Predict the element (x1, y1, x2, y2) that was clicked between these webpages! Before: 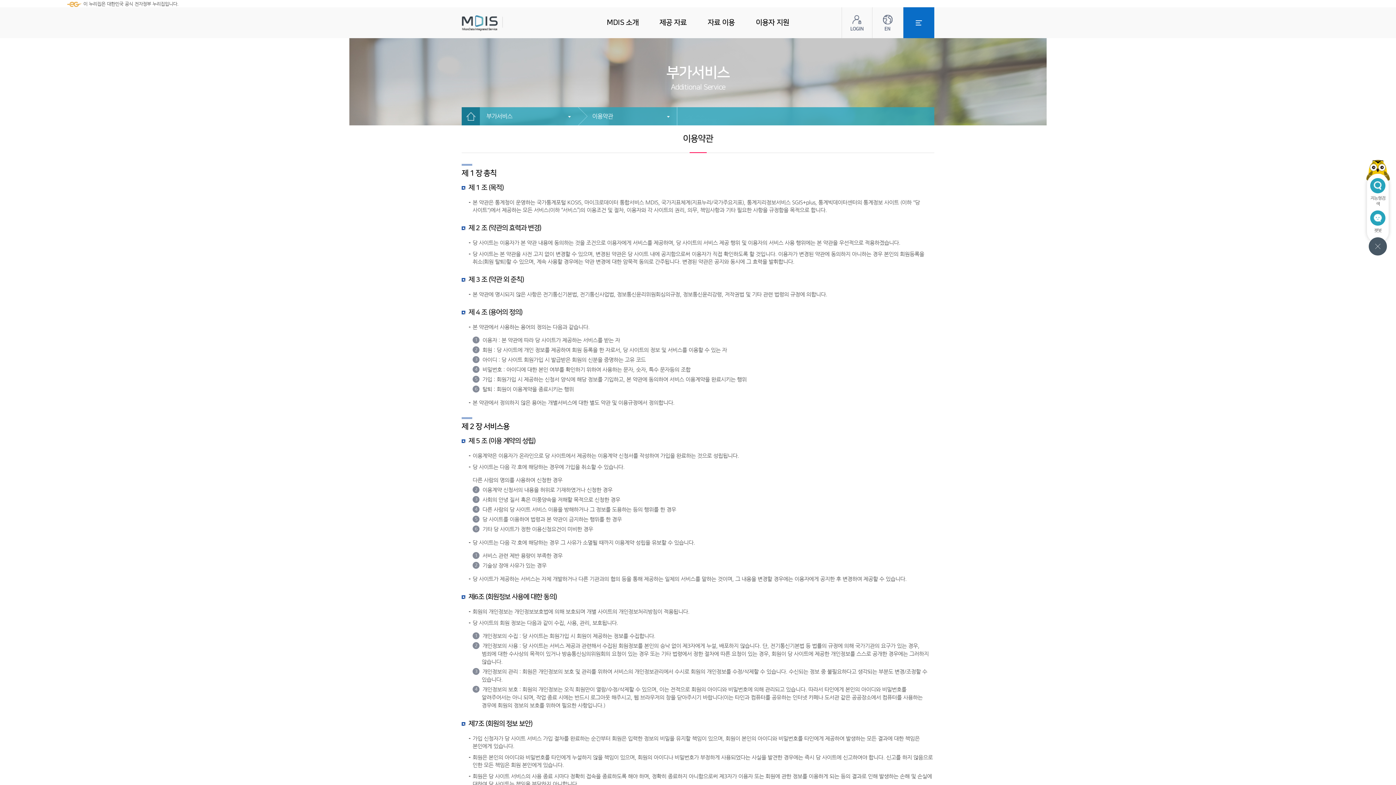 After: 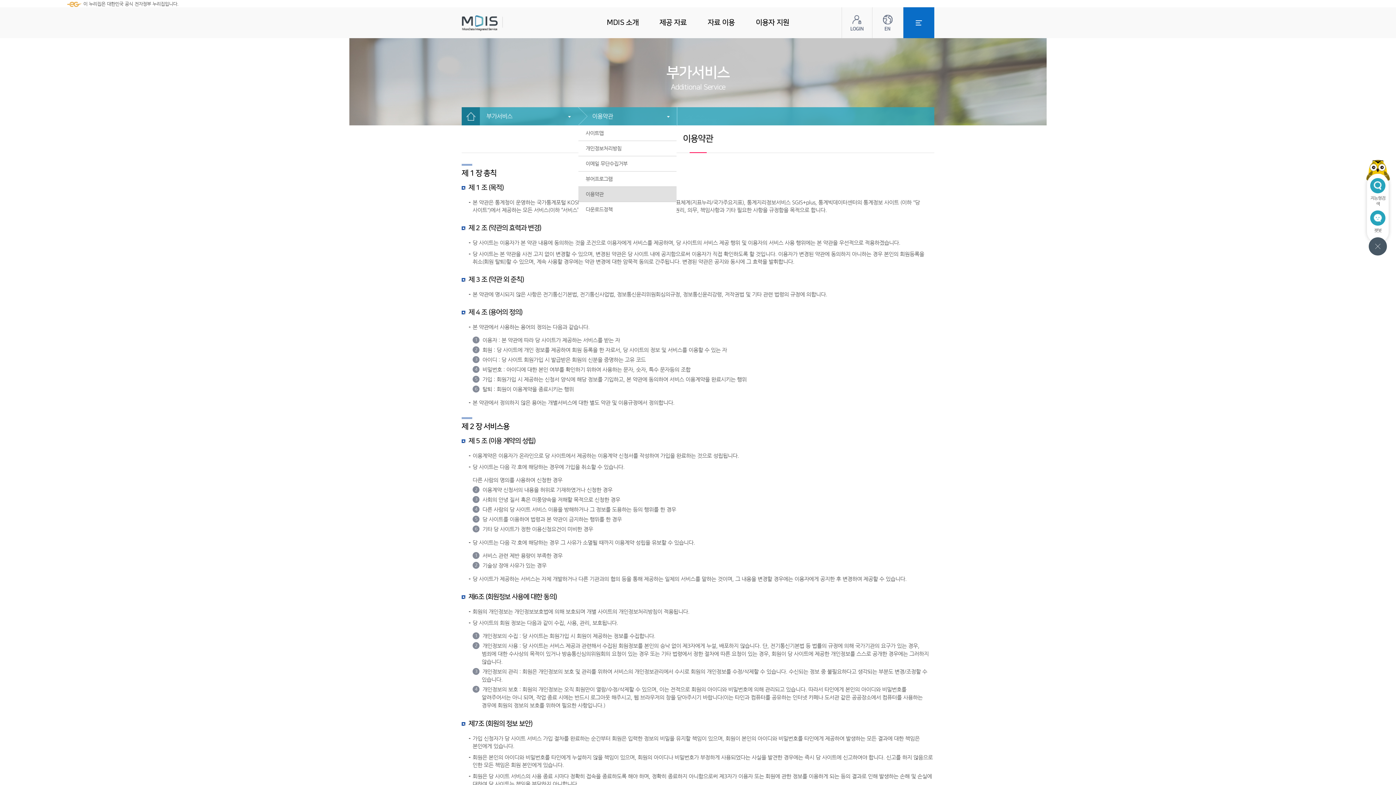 Action: label: 이용약관 bbox: (578, 107, 677, 125)